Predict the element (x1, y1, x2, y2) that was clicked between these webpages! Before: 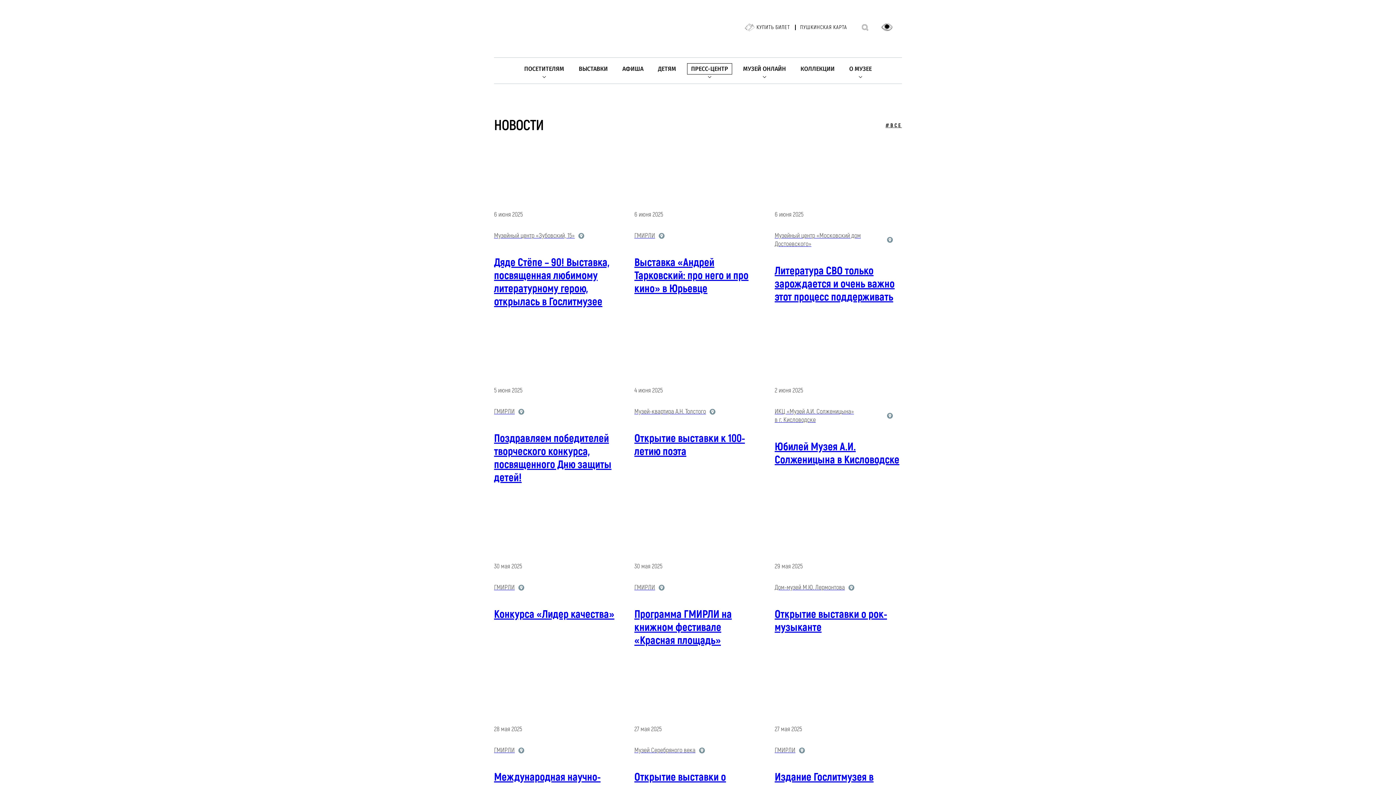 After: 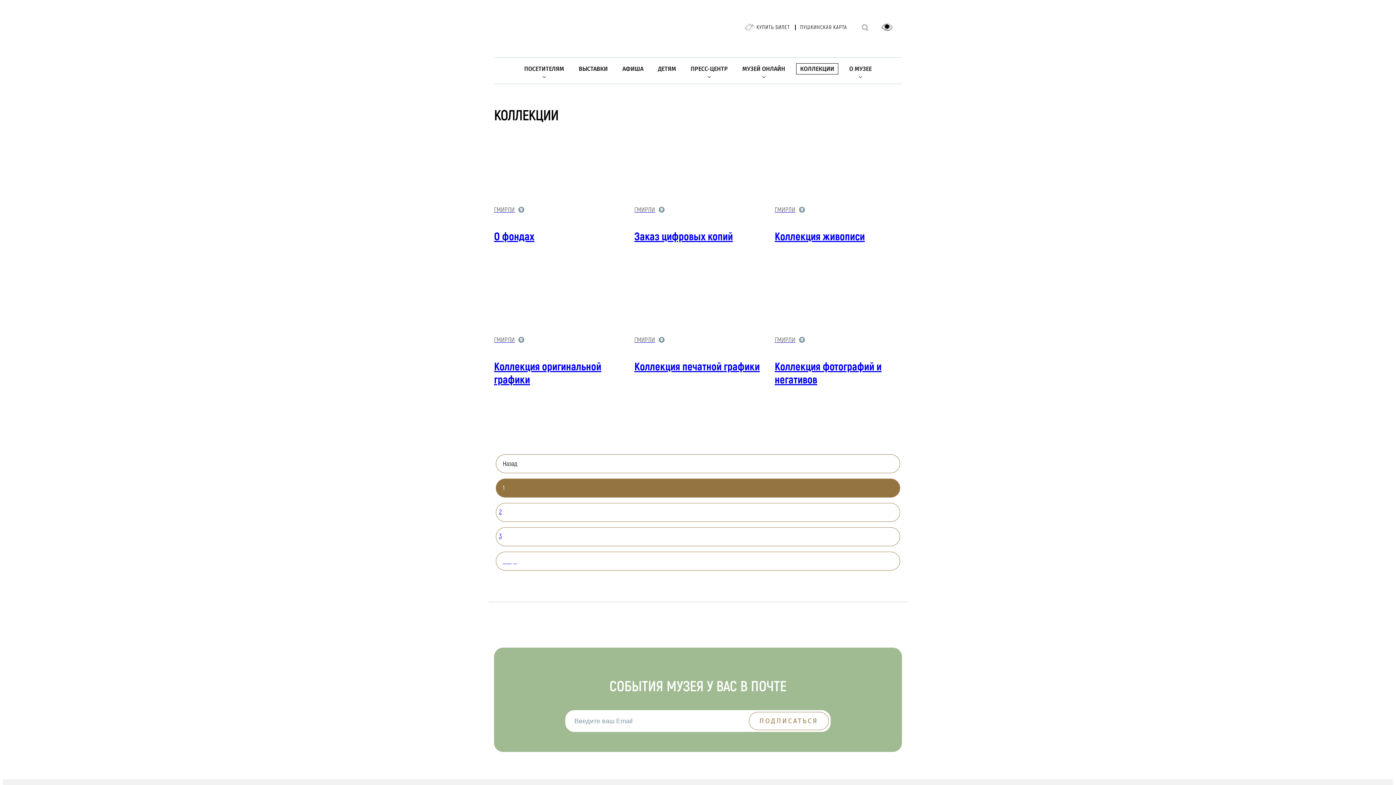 Action: label: КОЛЛЕКЦИИ bbox: (797, 63, 838, 74)